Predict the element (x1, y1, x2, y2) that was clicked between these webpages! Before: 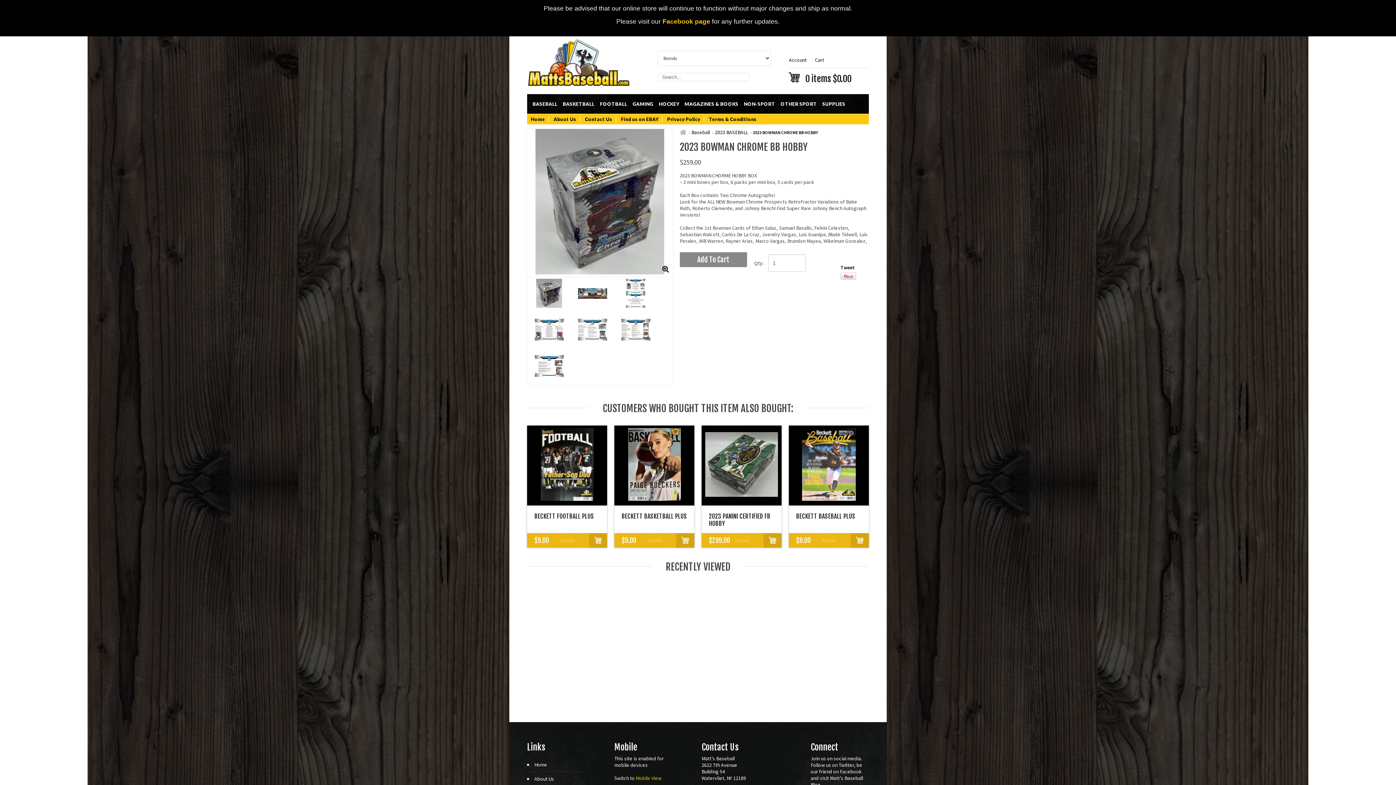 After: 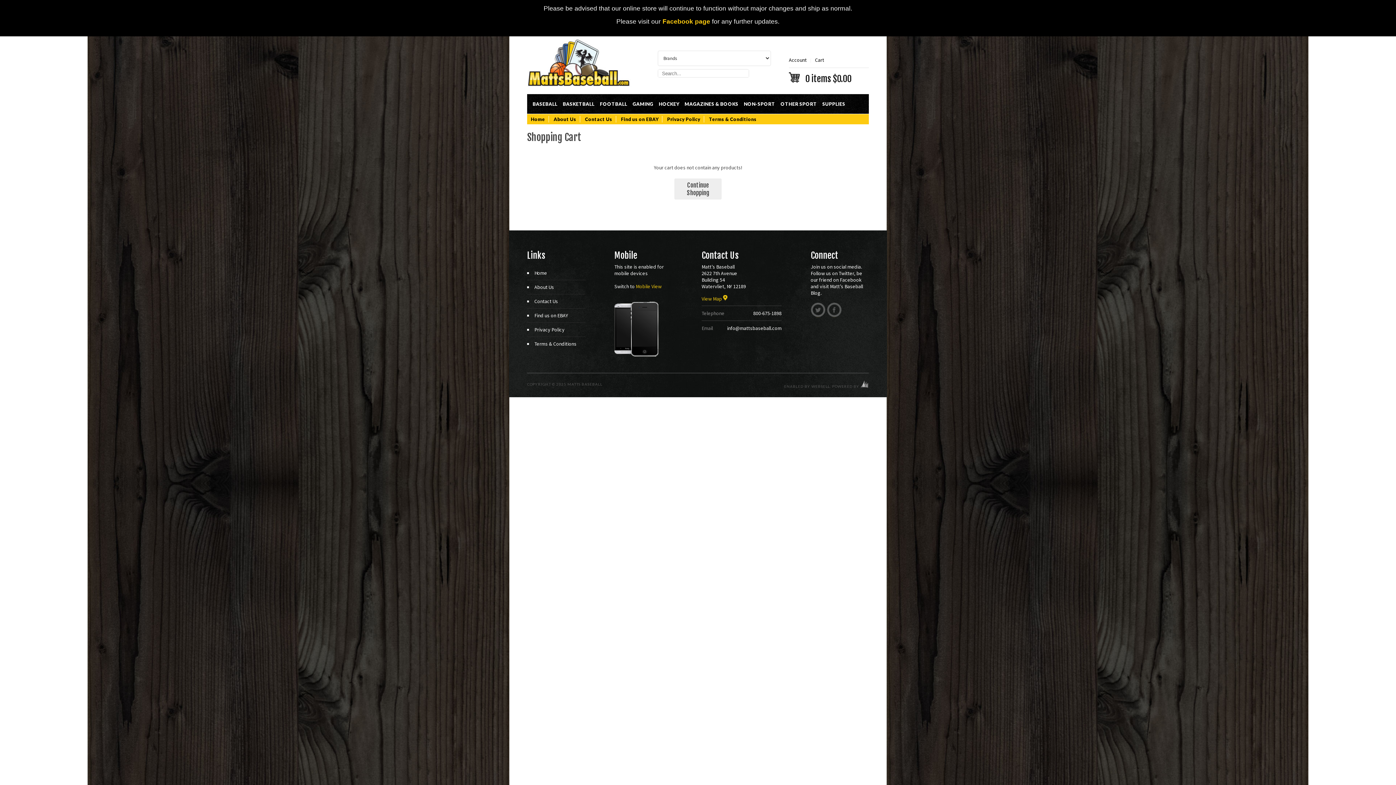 Action: label: Cart
0 items $0.00 bbox: (789, 56, 869, 82)